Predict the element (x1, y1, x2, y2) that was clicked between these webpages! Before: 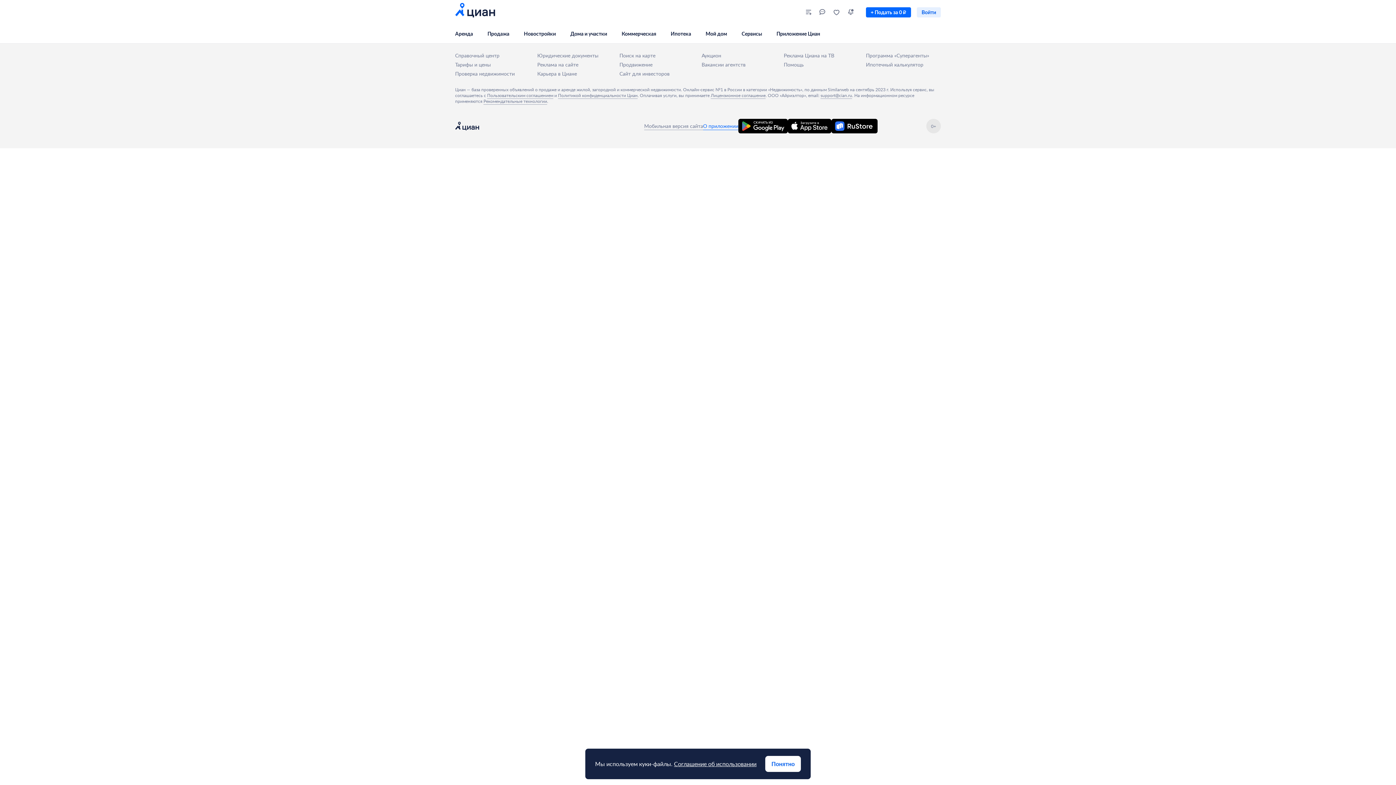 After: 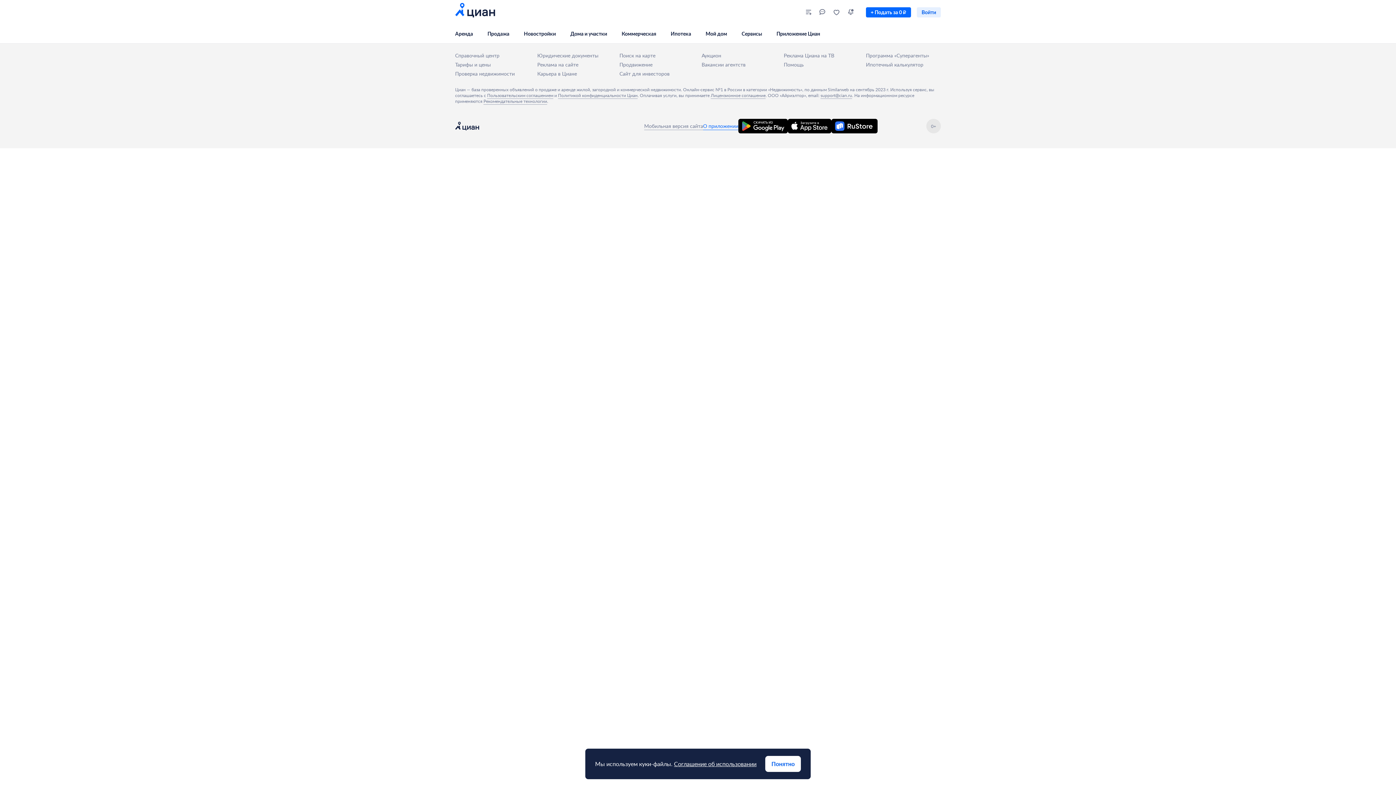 Action: label: support@cian.ru bbox: (820, 92, 852, 98)